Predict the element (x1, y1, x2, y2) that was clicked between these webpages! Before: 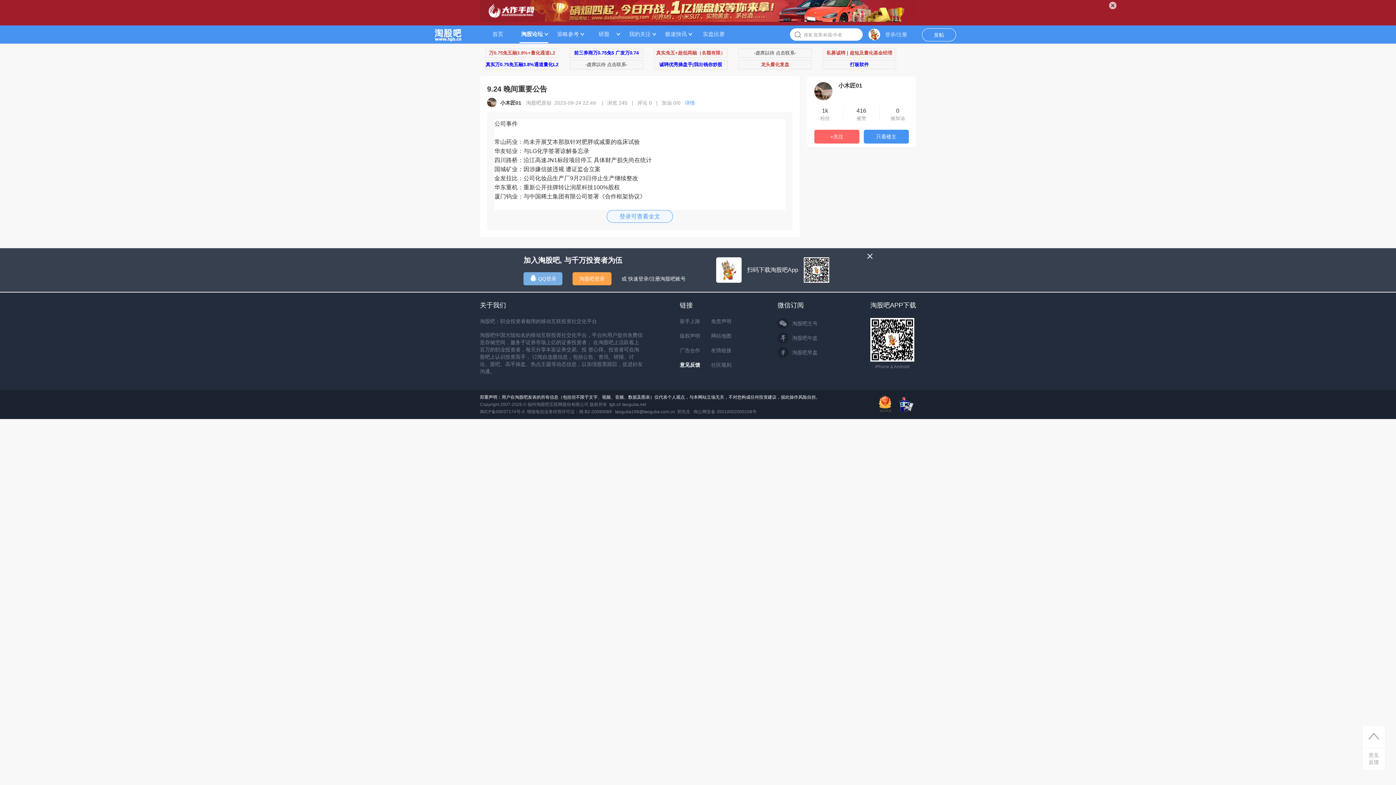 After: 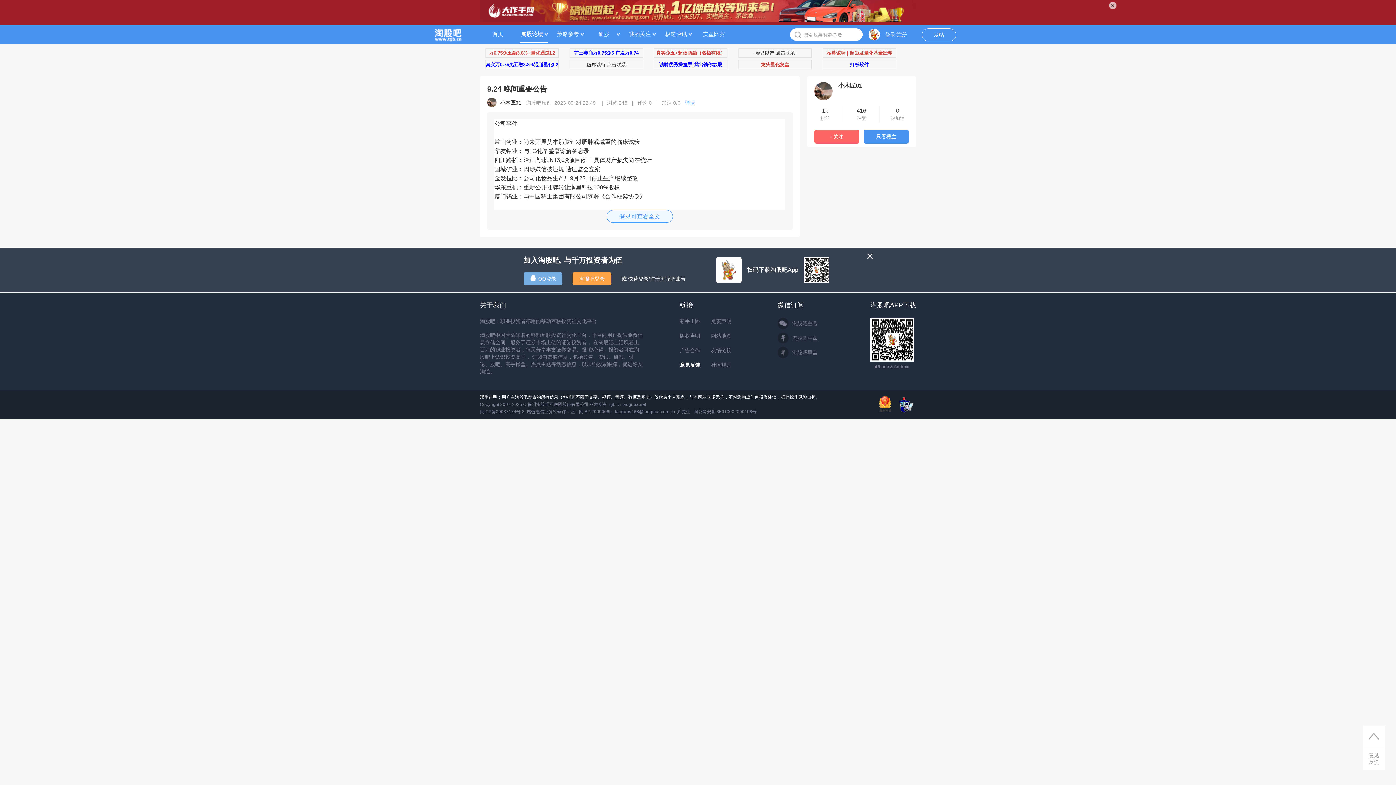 Action: label: 广告合作 bbox: (680, 347, 710, 354)